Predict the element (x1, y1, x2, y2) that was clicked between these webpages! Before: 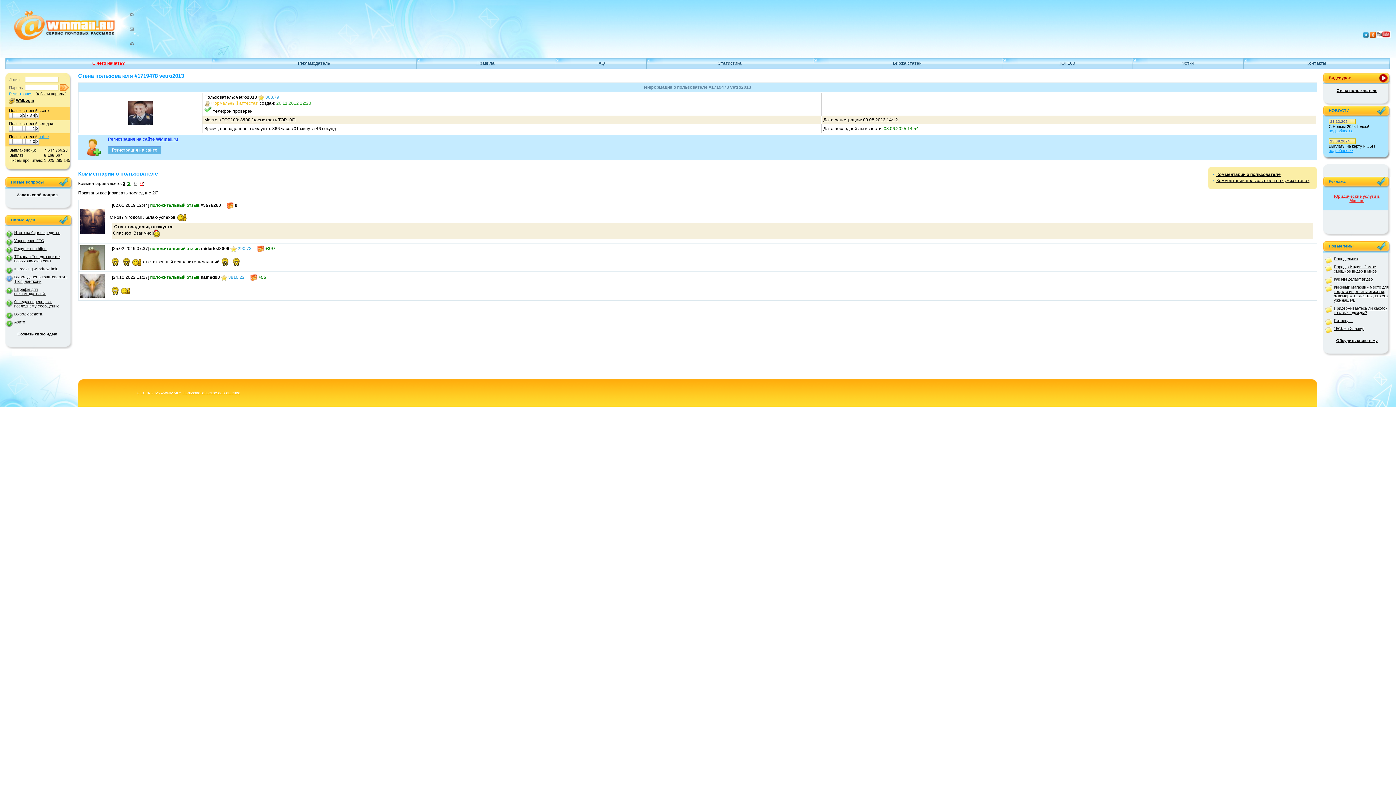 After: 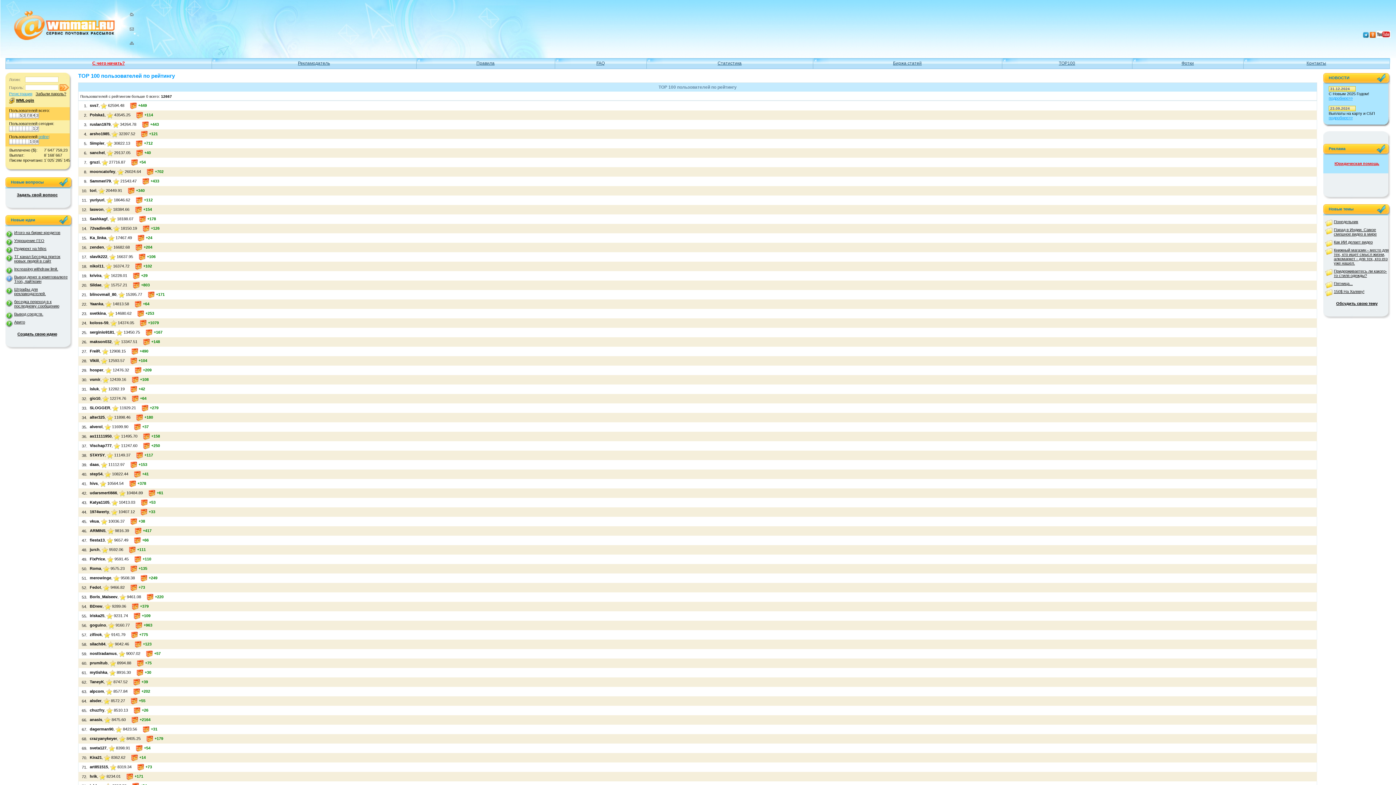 Action: label: посмотреть TOP100 bbox: (252, 117, 294, 122)